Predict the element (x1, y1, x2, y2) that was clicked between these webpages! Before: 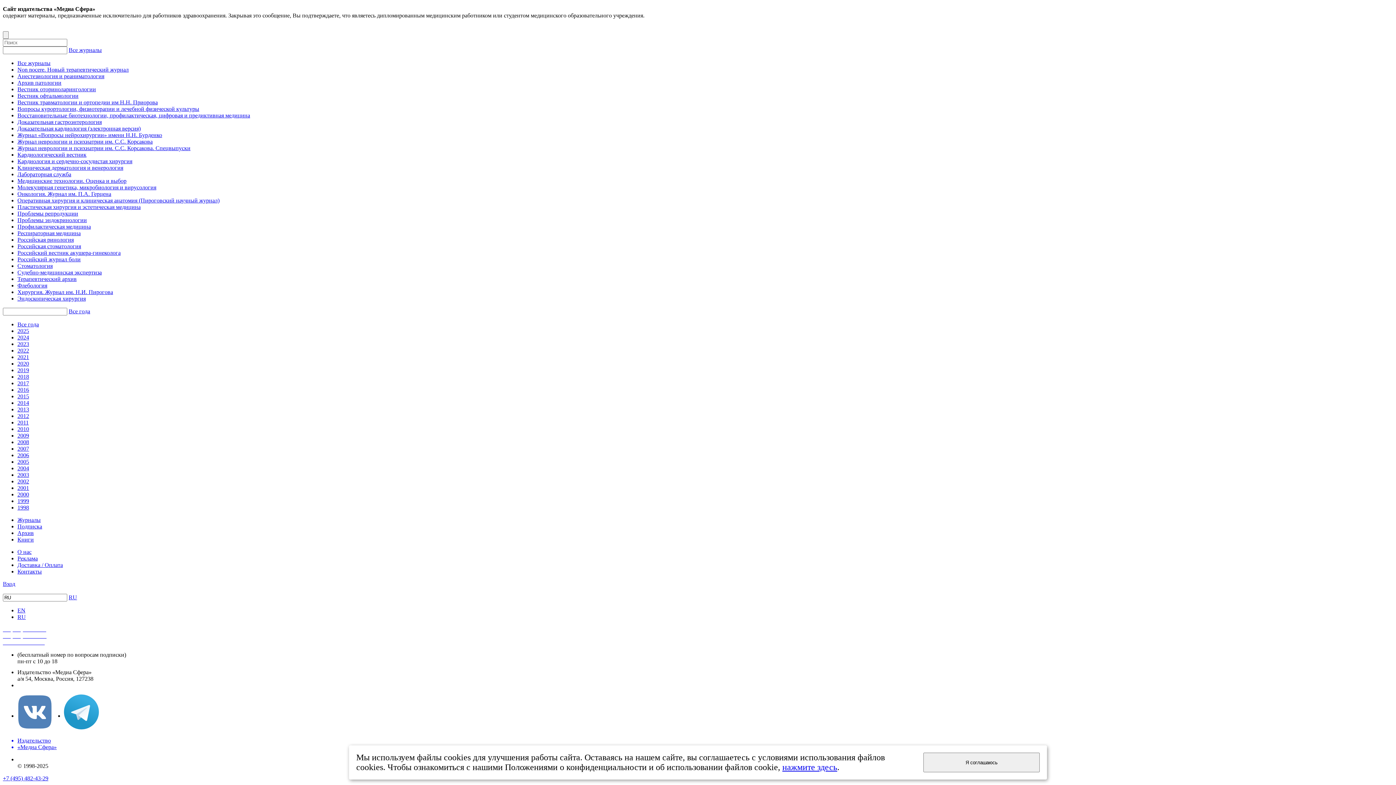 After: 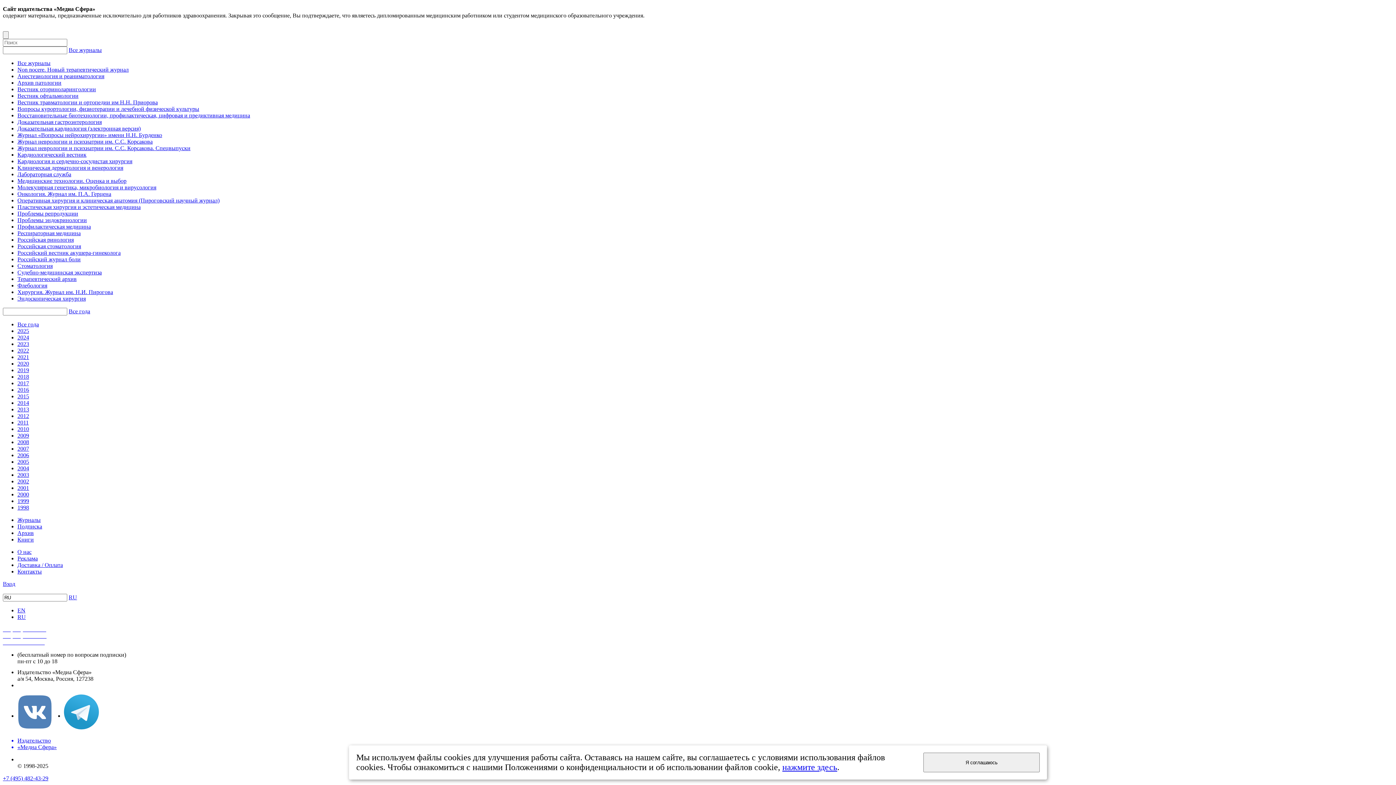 Action: bbox: (17, 491, 29, 497) label: 2000